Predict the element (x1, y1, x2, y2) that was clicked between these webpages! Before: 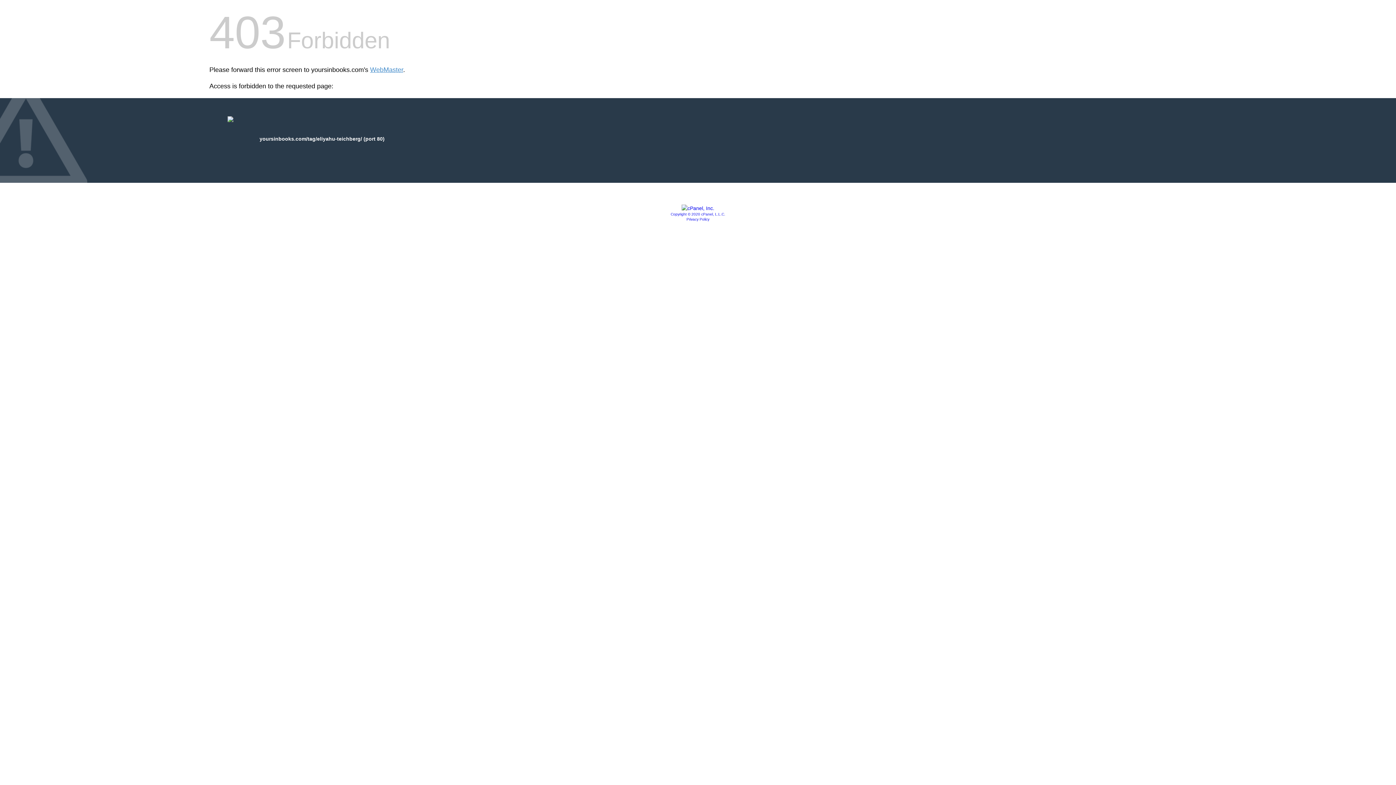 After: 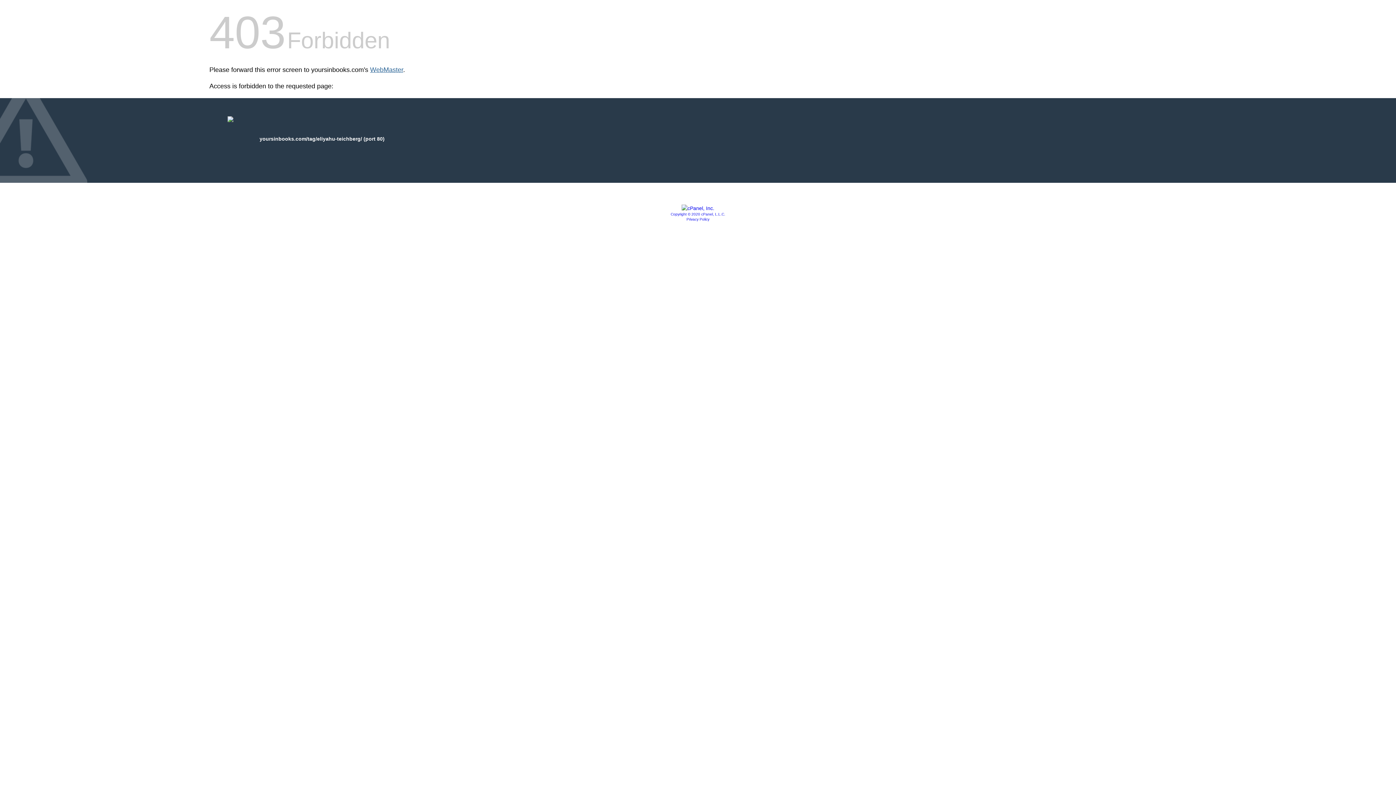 Action: label: WebMaster bbox: (370, 66, 403, 73)